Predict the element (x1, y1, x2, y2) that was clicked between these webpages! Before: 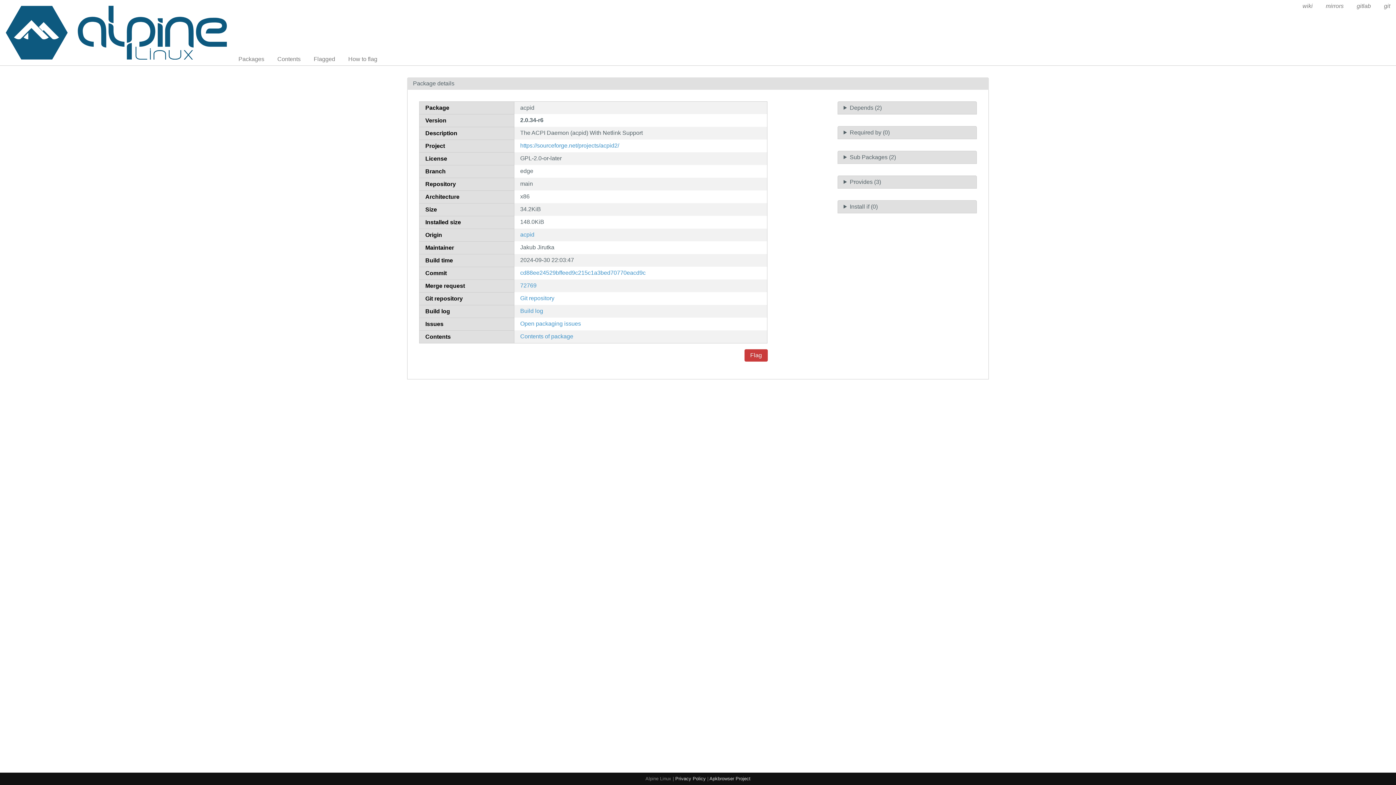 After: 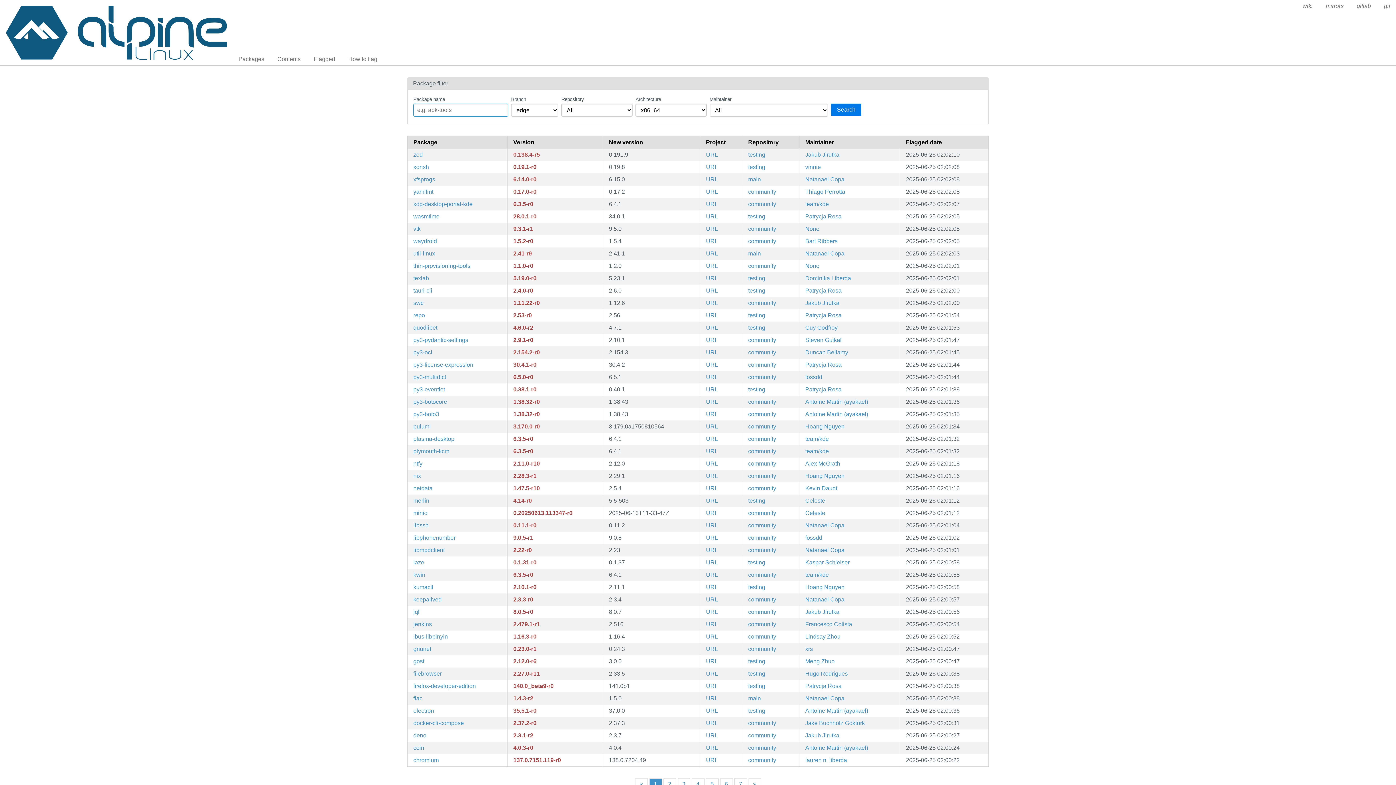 Action: label: Flagged bbox: (308, 53, 341, 65)